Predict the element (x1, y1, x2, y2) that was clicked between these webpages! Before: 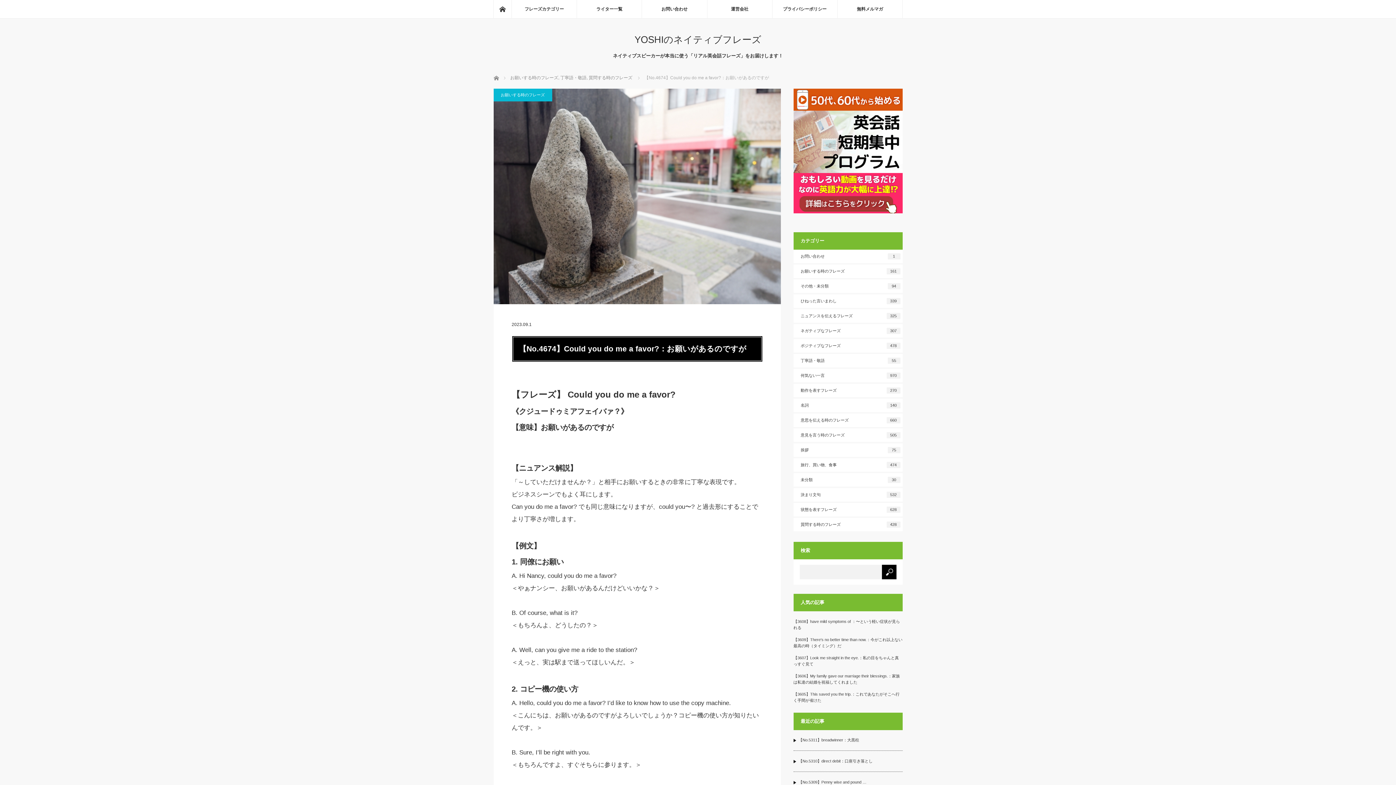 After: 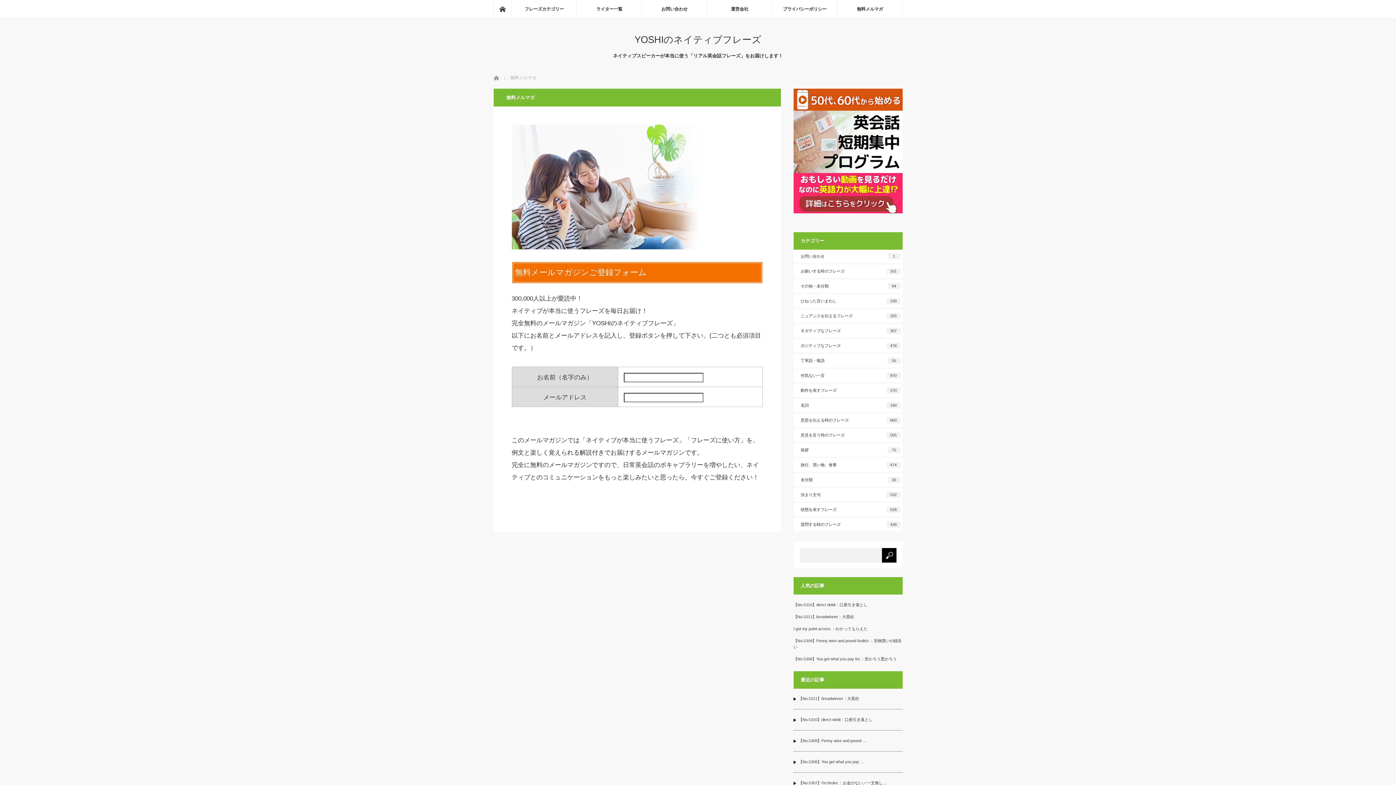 Action: label: 無料メルマガ bbox: (837, 0, 902, 18)